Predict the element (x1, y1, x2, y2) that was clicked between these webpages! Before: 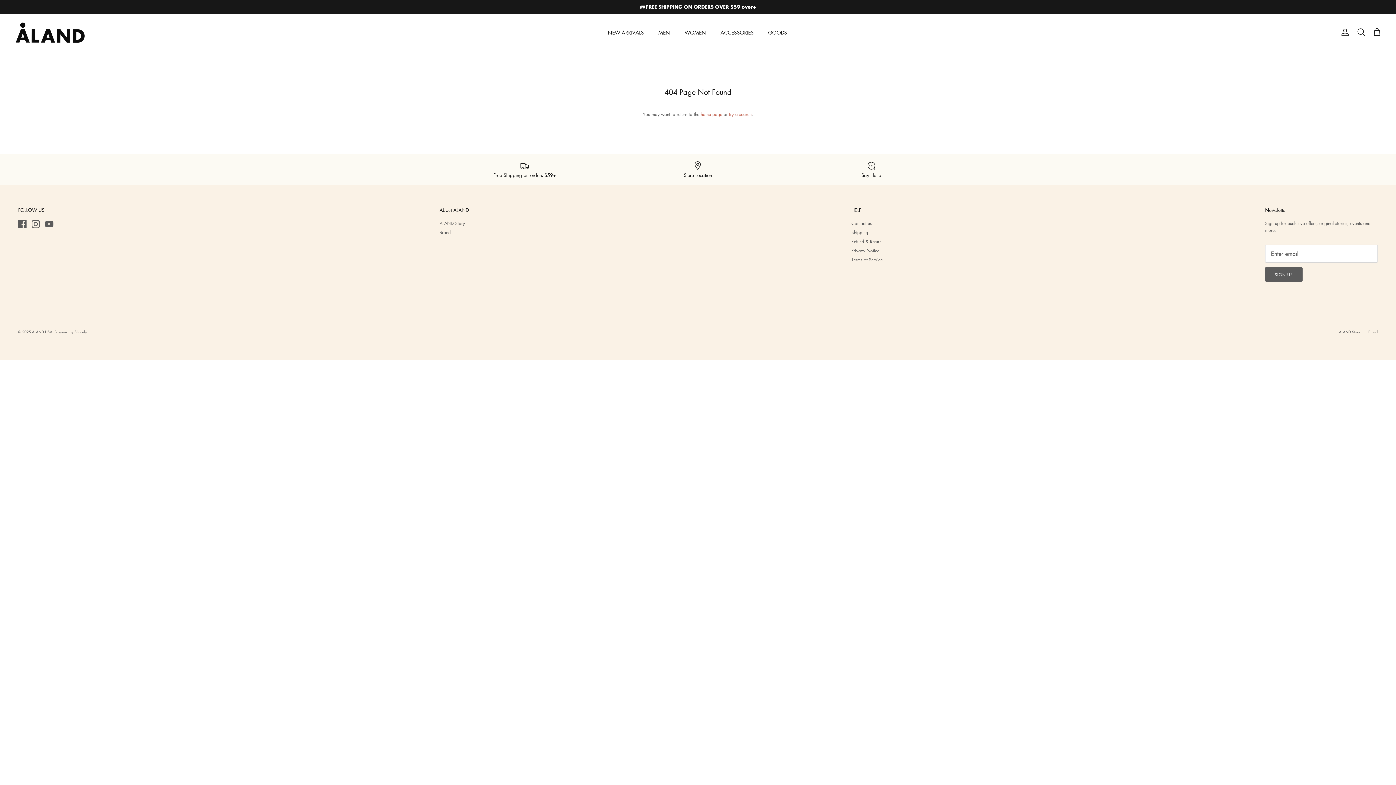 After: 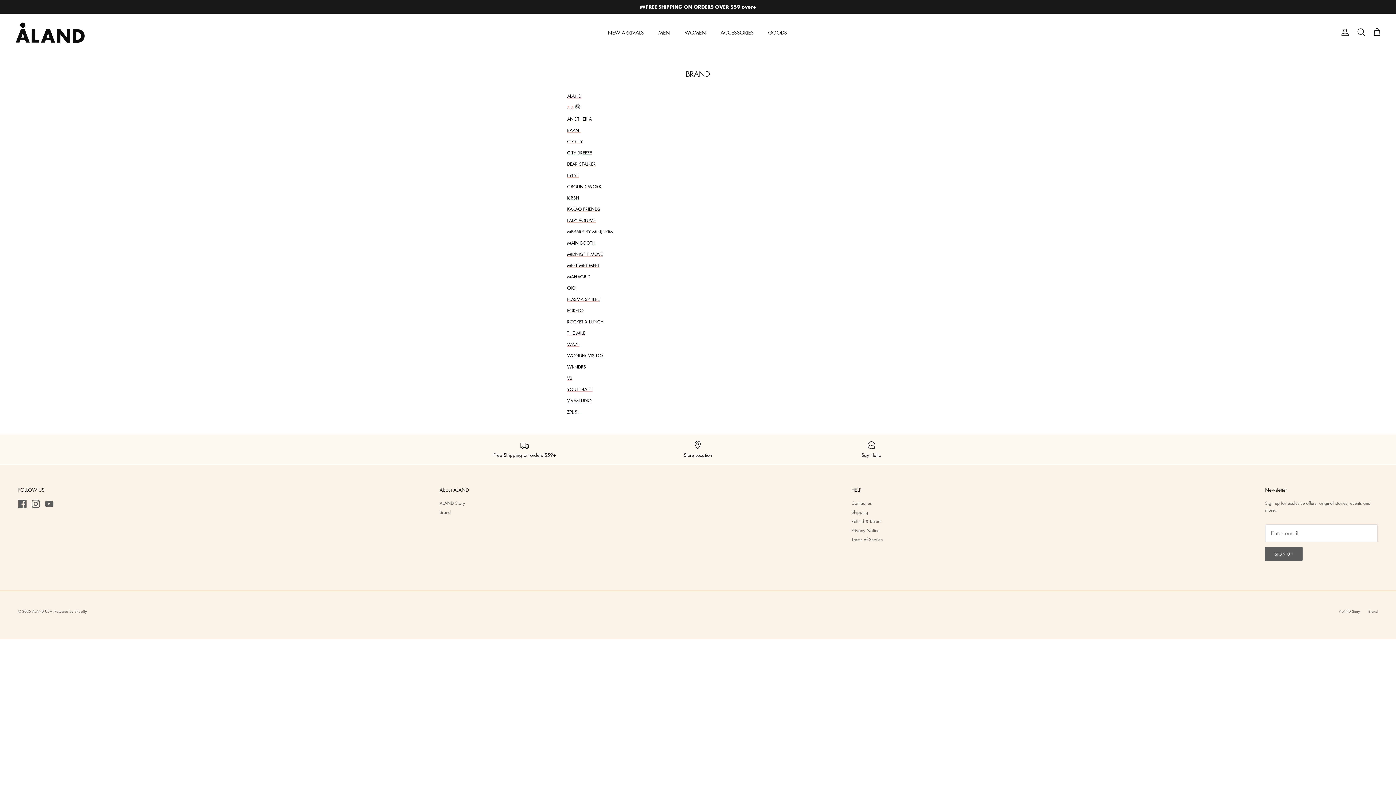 Action: label: Brand bbox: (439, 229, 450, 235)